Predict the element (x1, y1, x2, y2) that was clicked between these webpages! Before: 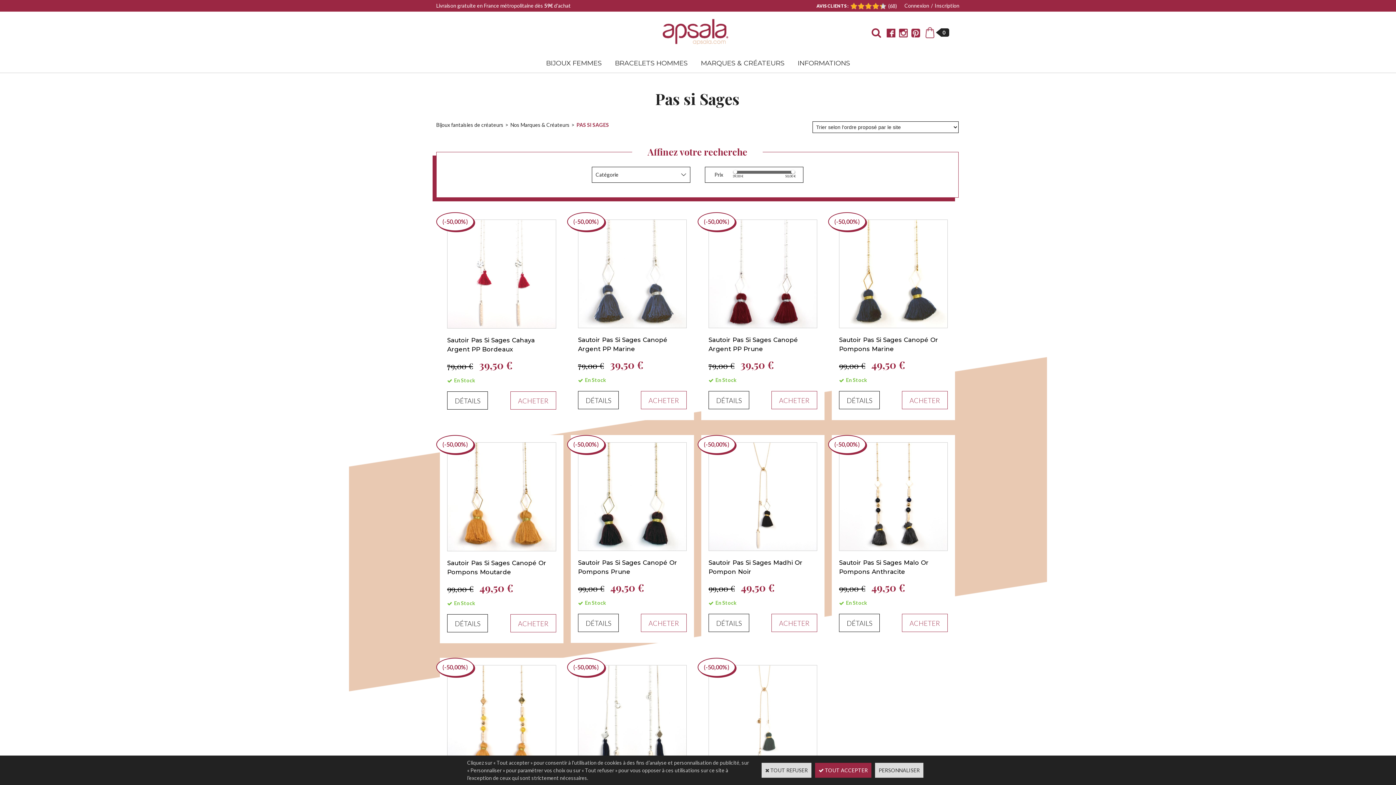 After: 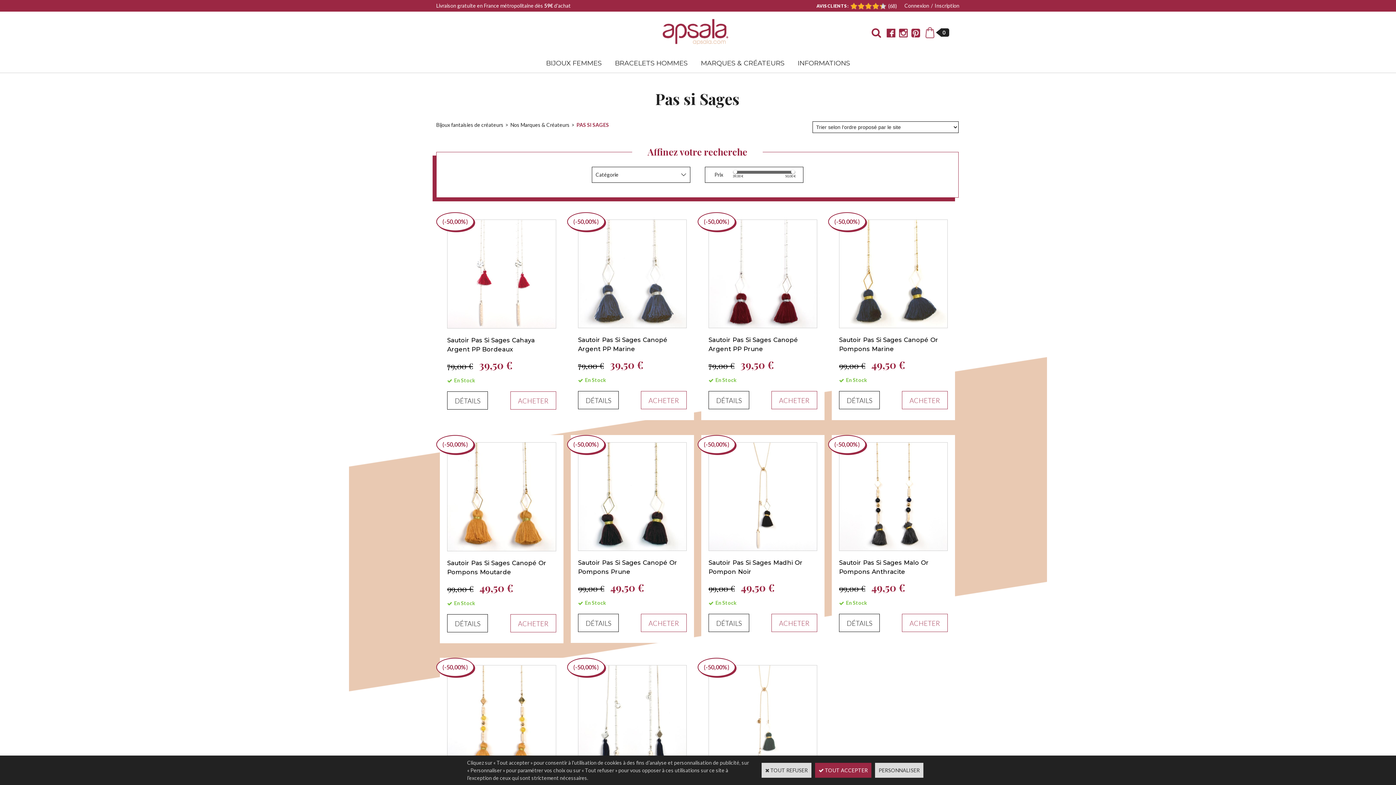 Action: bbox: (503, 121, 510, 127) label: >